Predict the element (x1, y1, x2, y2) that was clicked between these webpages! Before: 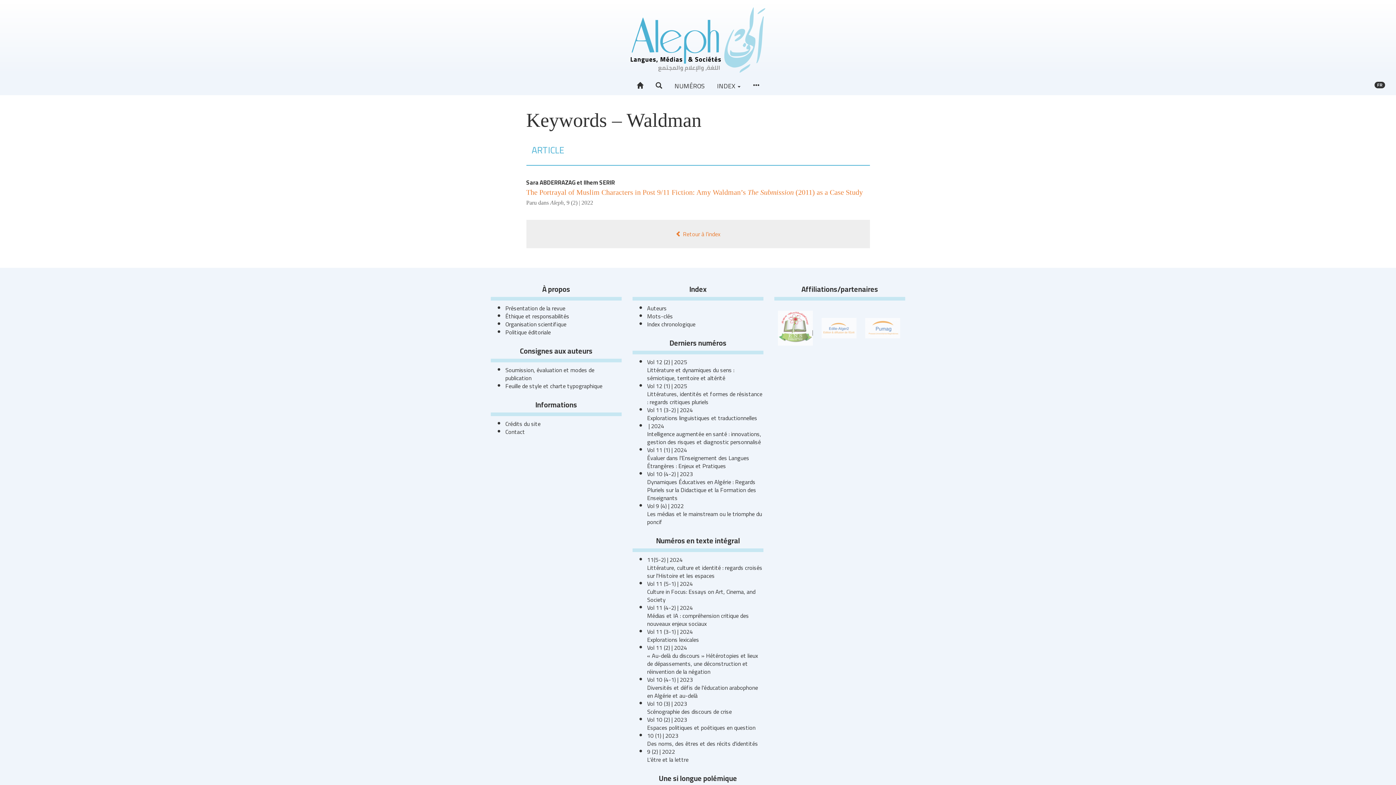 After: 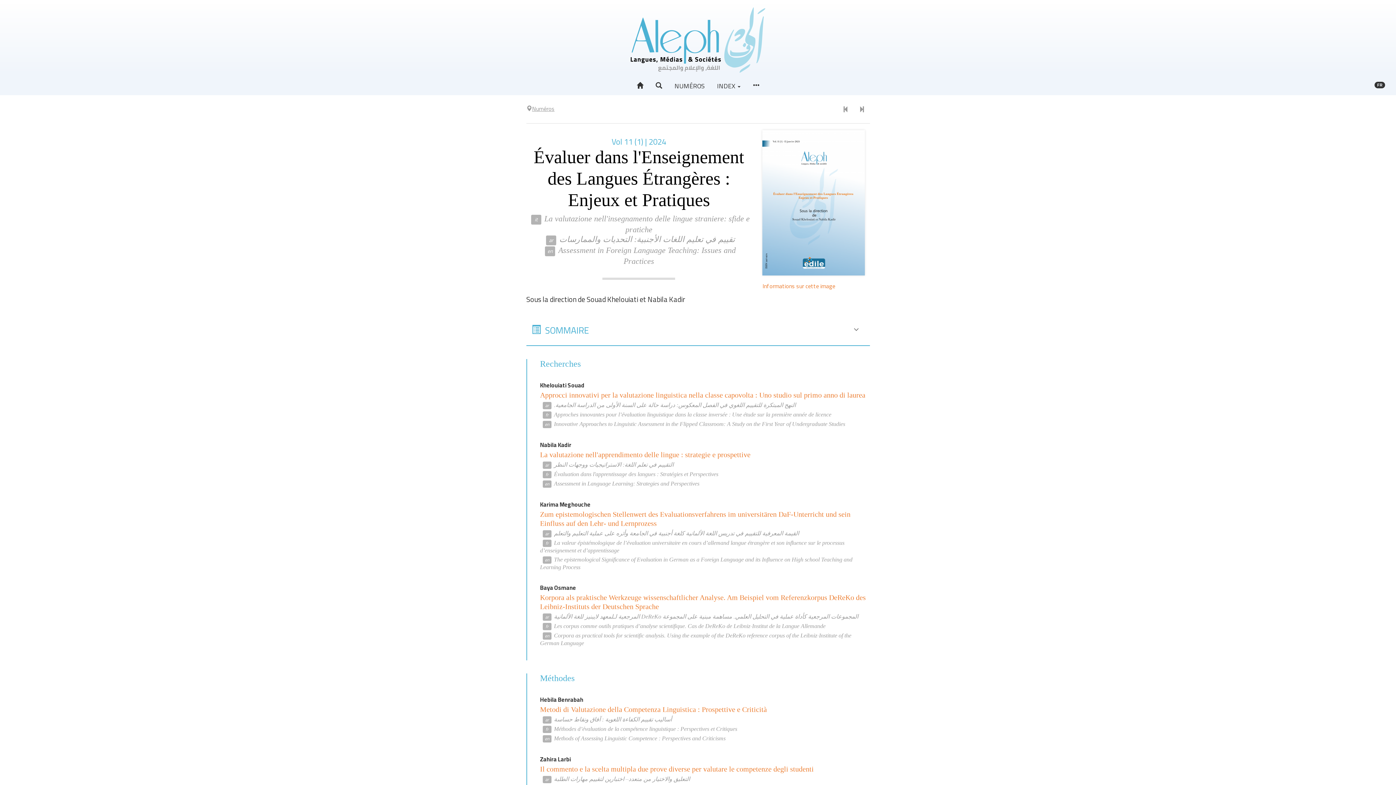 Action: bbox: (647, 444, 749, 471) label: Vol 11 (1) | 2024
Évaluer dans l'Enseignement des Langues Étrangères : Enjeux et Pratiques